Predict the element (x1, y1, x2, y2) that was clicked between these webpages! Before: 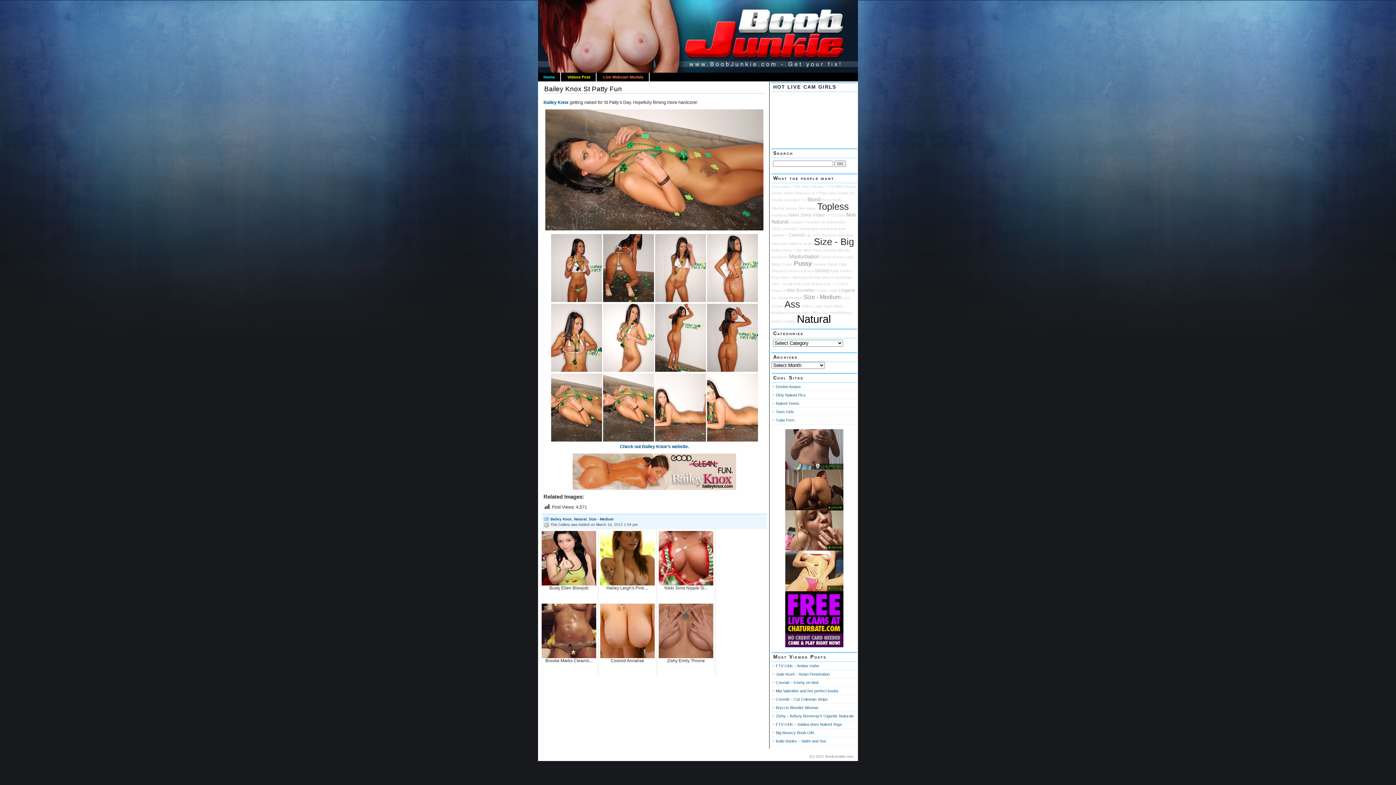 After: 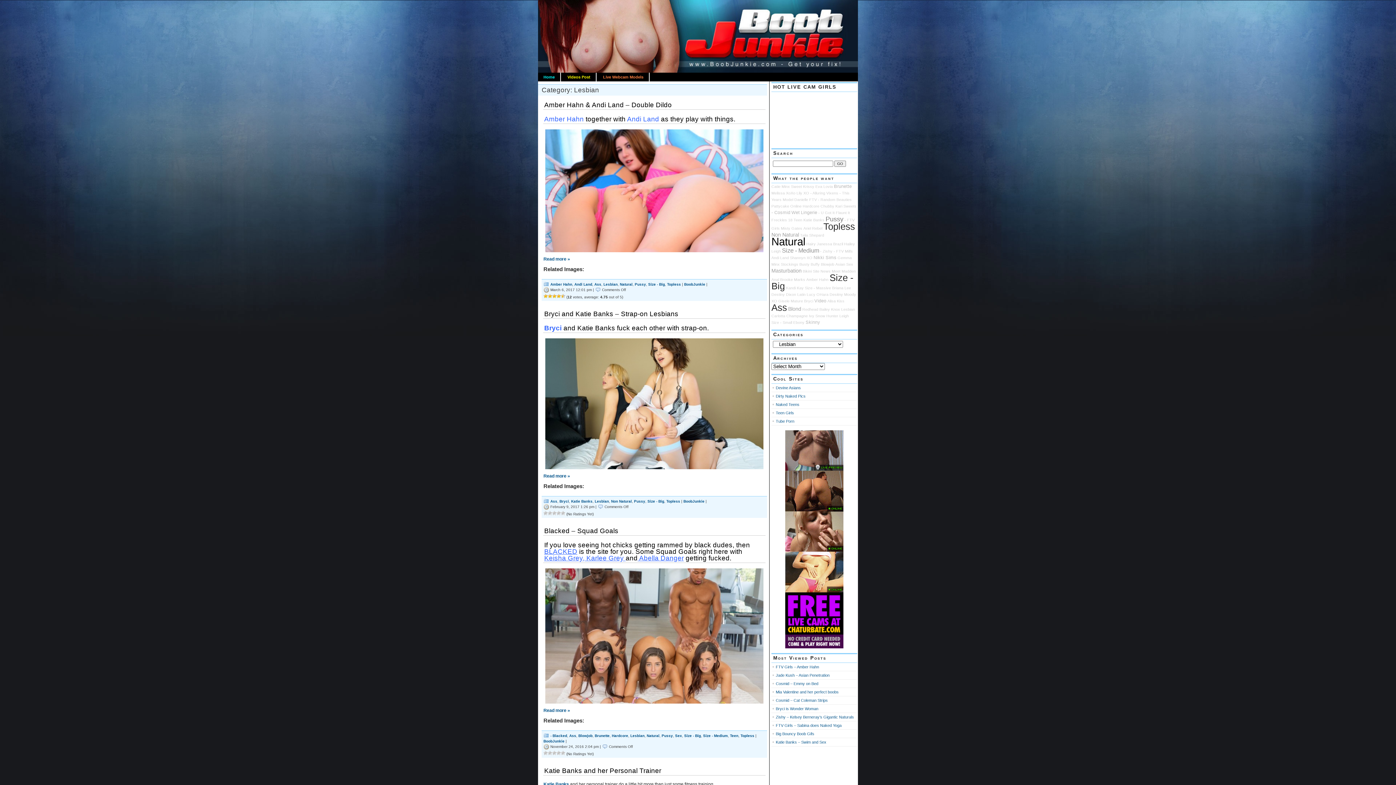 Action: bbox: (789, 220, 803, 224) label: Lesbian